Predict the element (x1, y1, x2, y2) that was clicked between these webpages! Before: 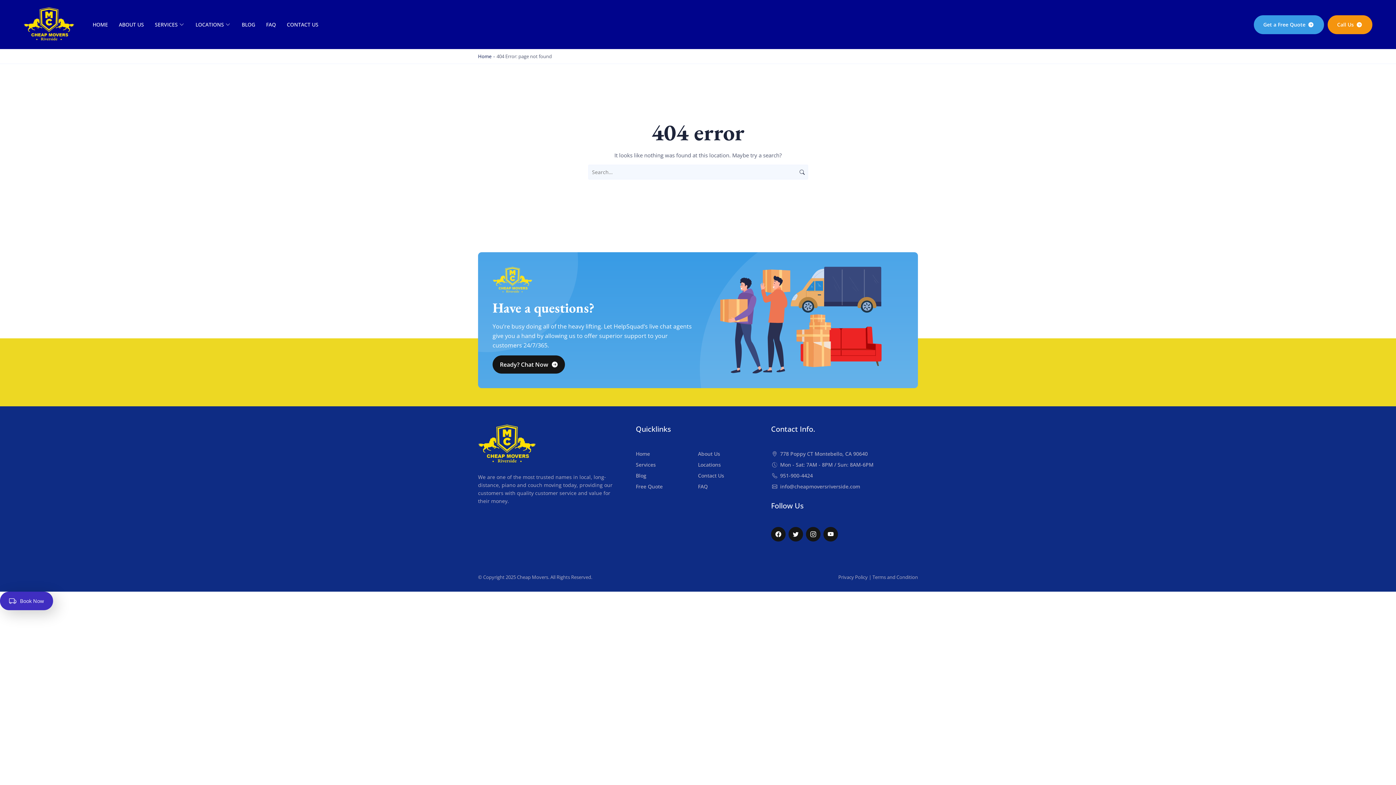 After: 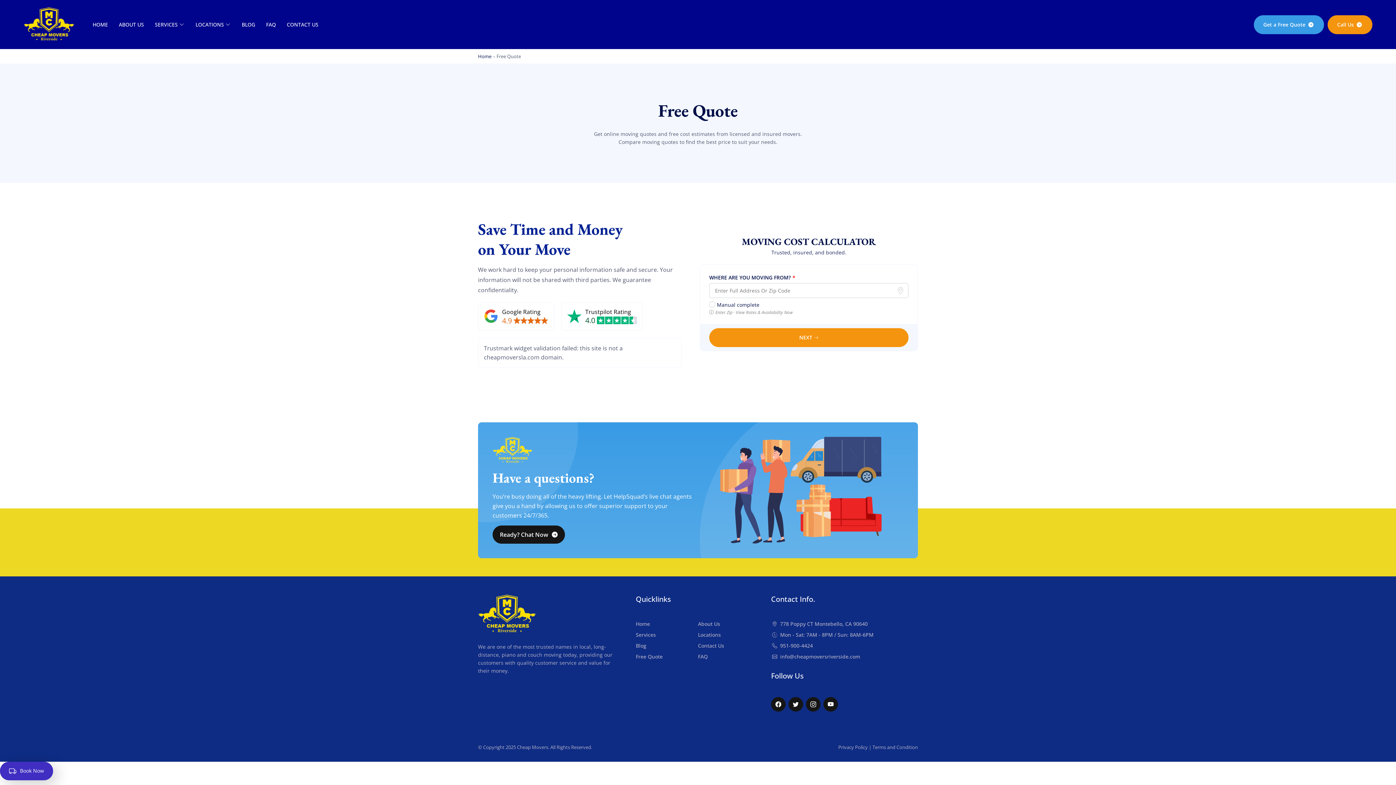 Action: label: Get a Free Quote bbox: (1254, 15, 1324, 33)